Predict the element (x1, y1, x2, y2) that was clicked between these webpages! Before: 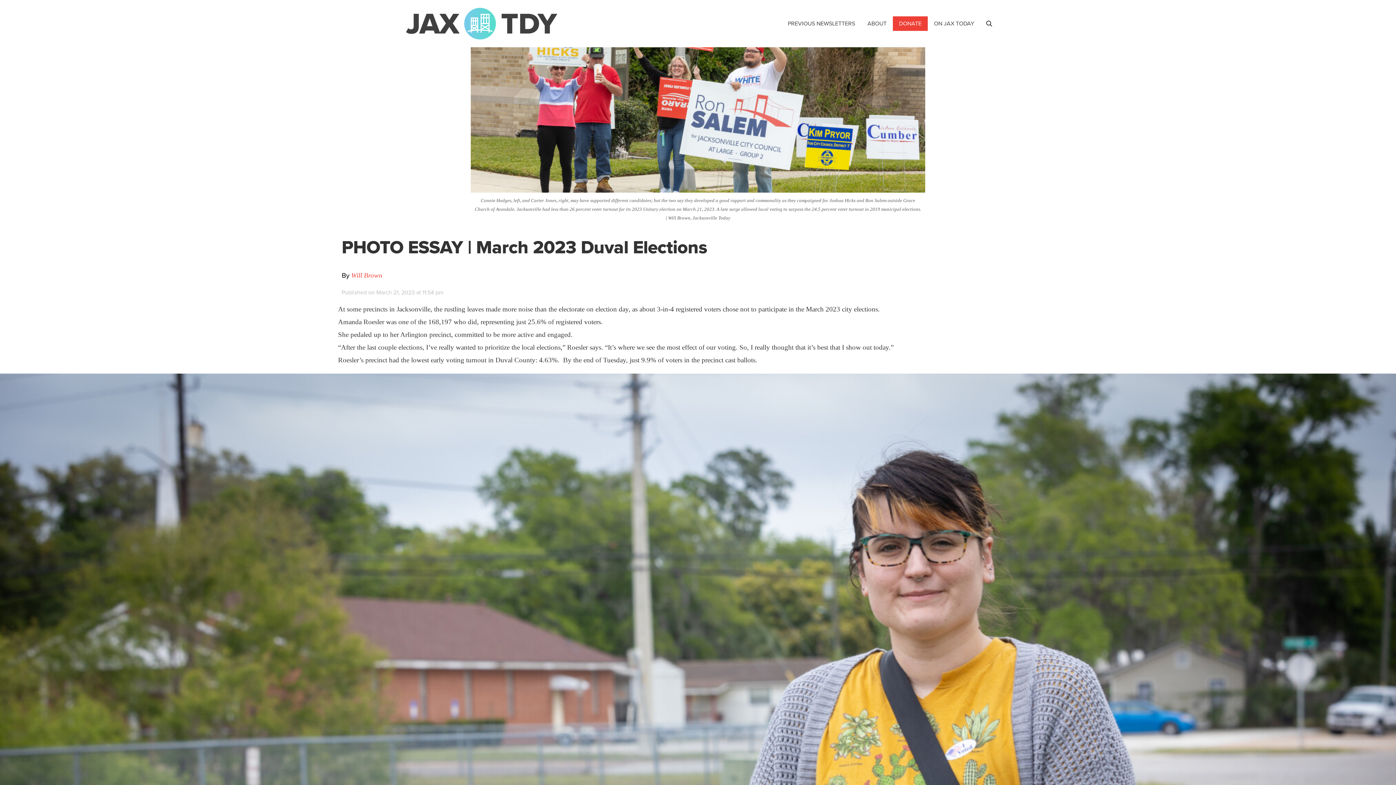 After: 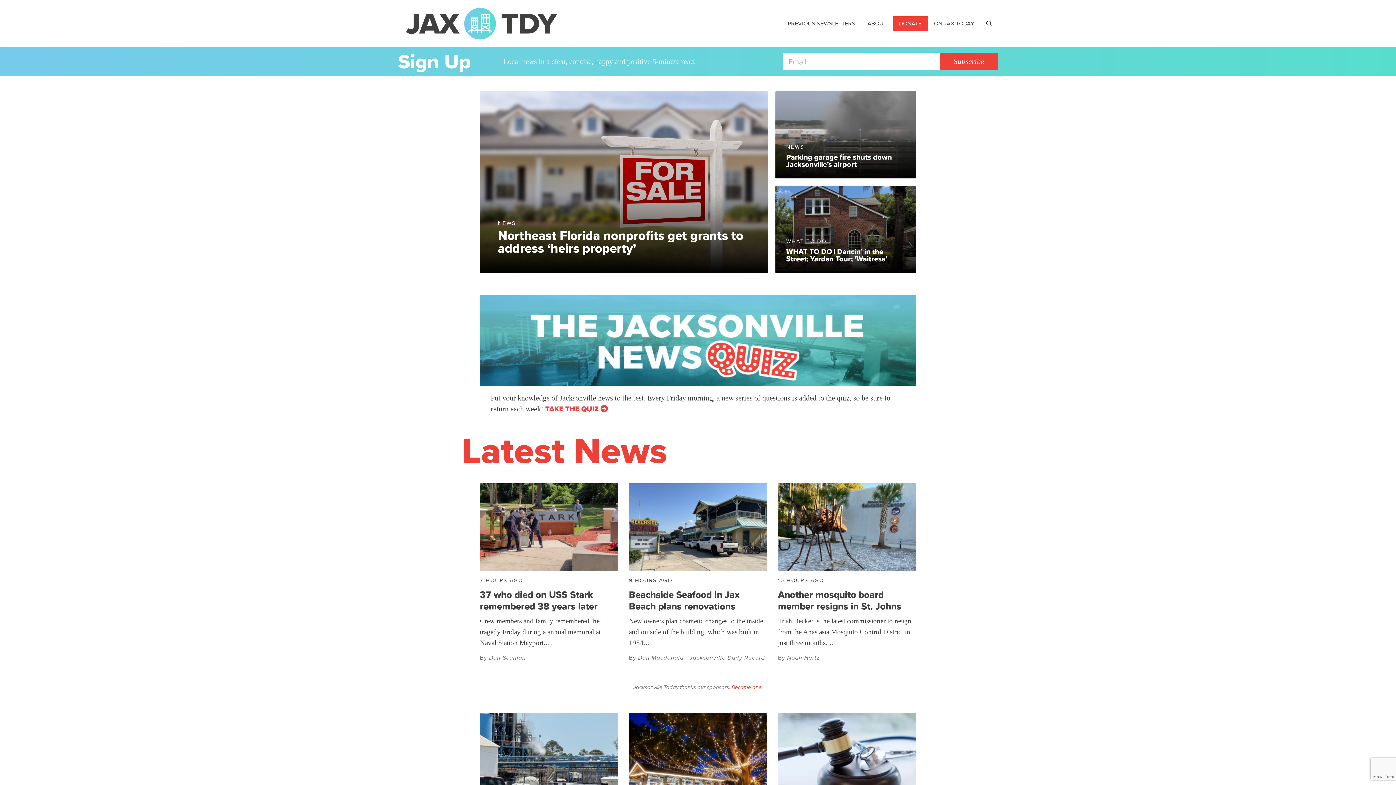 Action: bbox: (405, 3, 558, 43)